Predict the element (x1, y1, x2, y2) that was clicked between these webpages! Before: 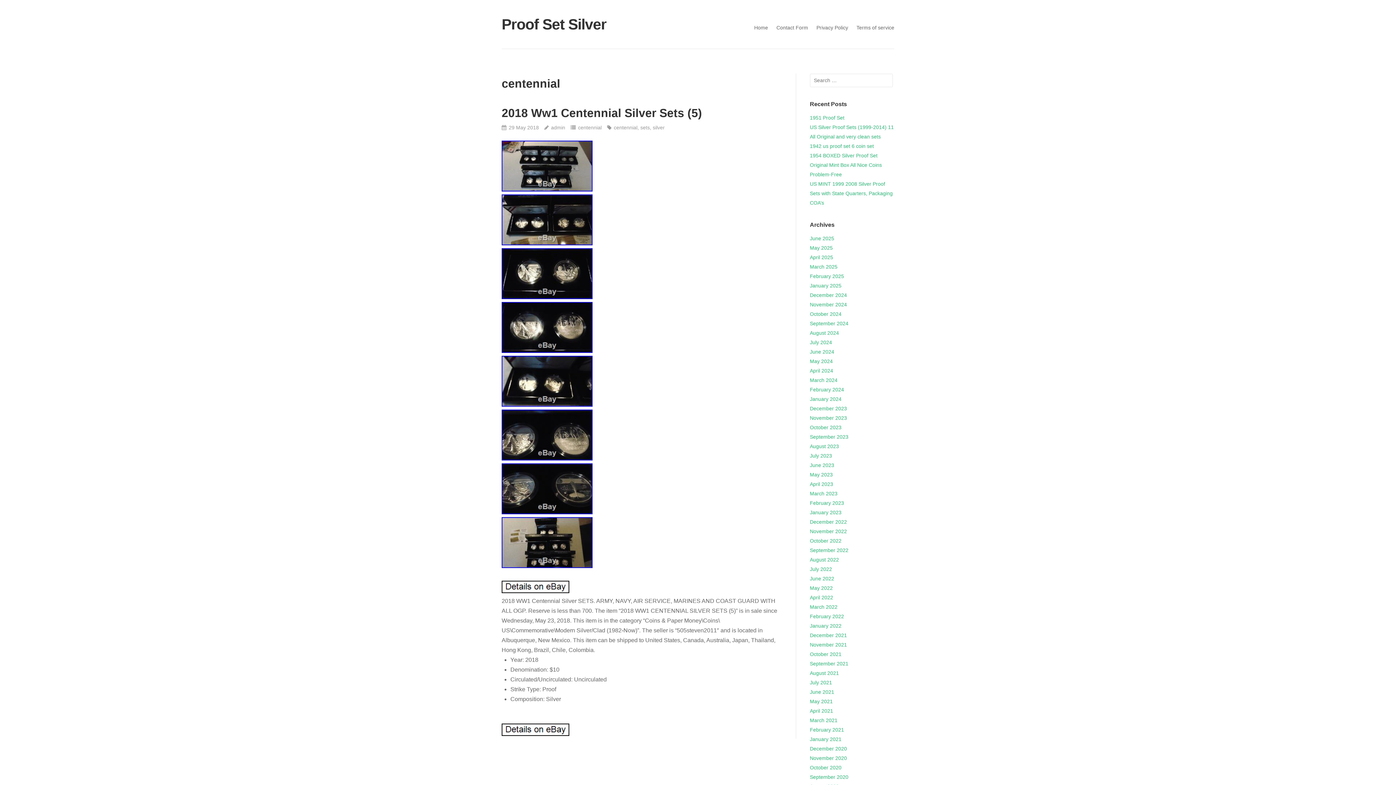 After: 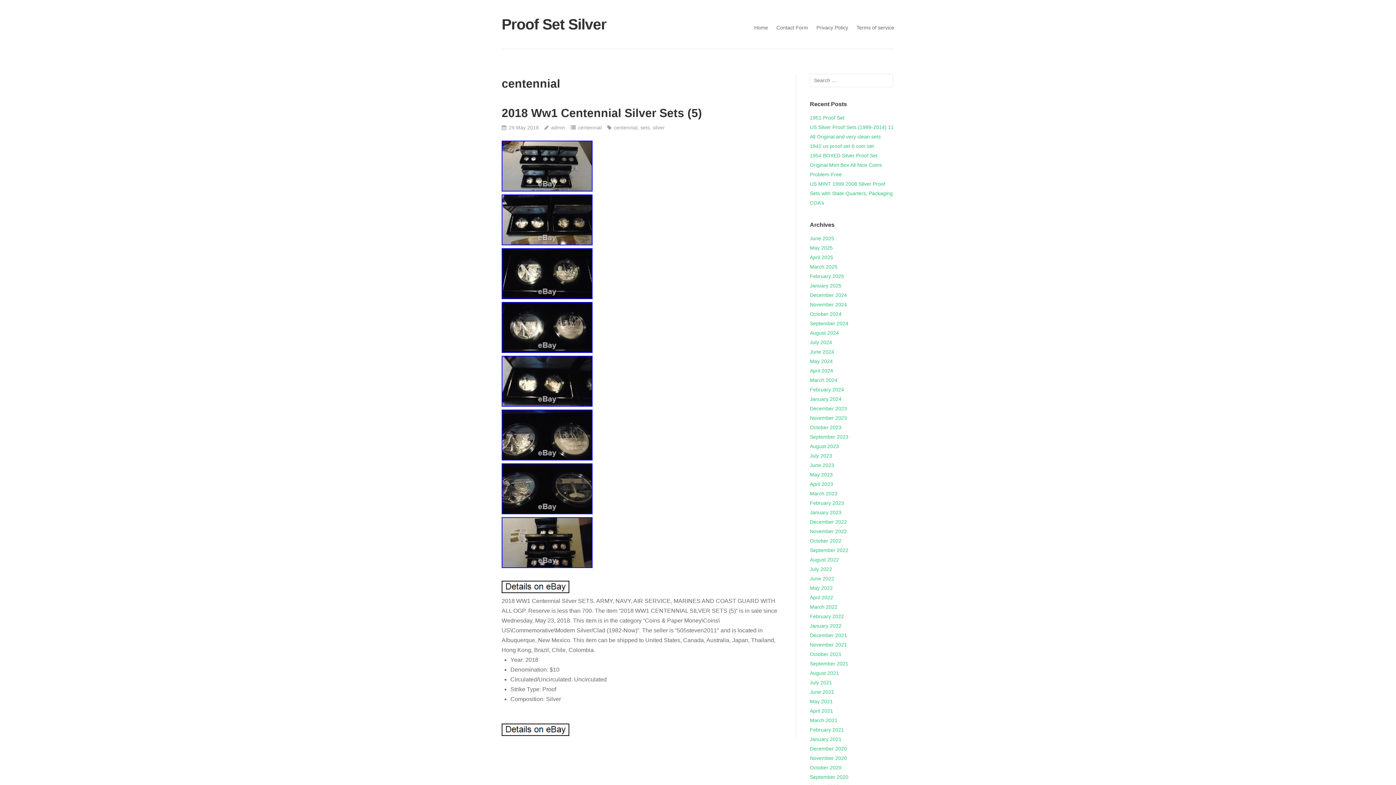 Action: bbox: (501, 455, 592, 461)